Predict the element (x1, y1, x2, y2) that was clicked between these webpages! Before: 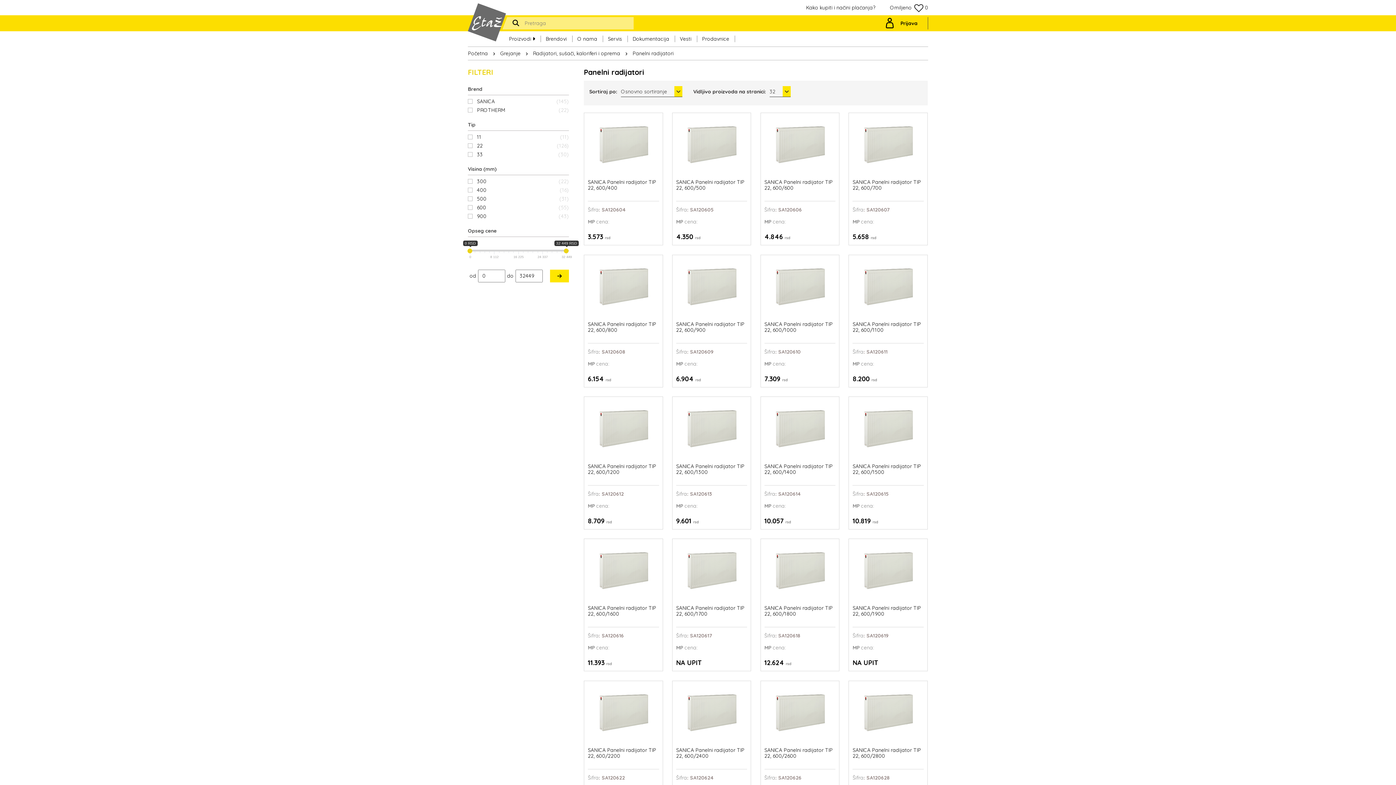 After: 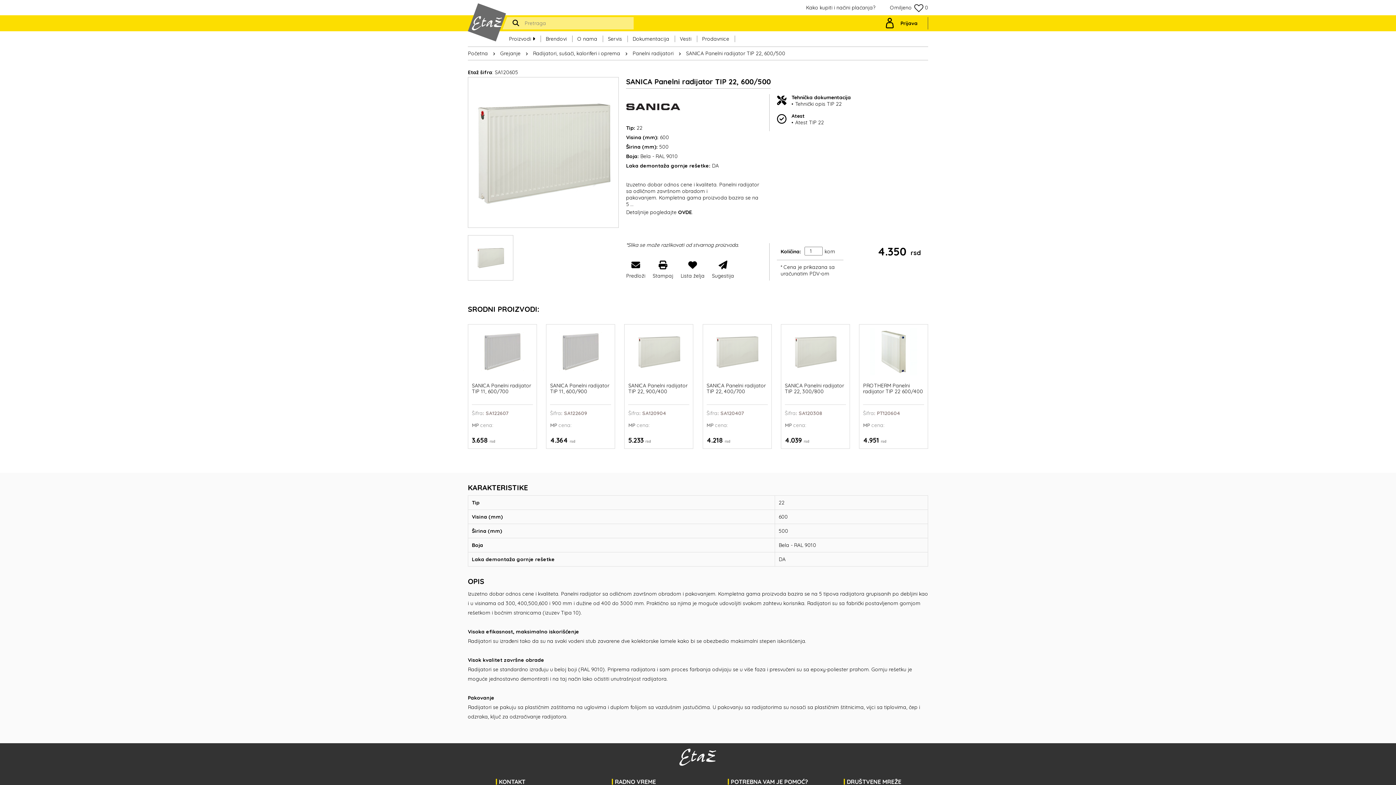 Action: bbox: (676, 179, 747, 197) label: SANICA Panelni radijator TIP 22, 600/500